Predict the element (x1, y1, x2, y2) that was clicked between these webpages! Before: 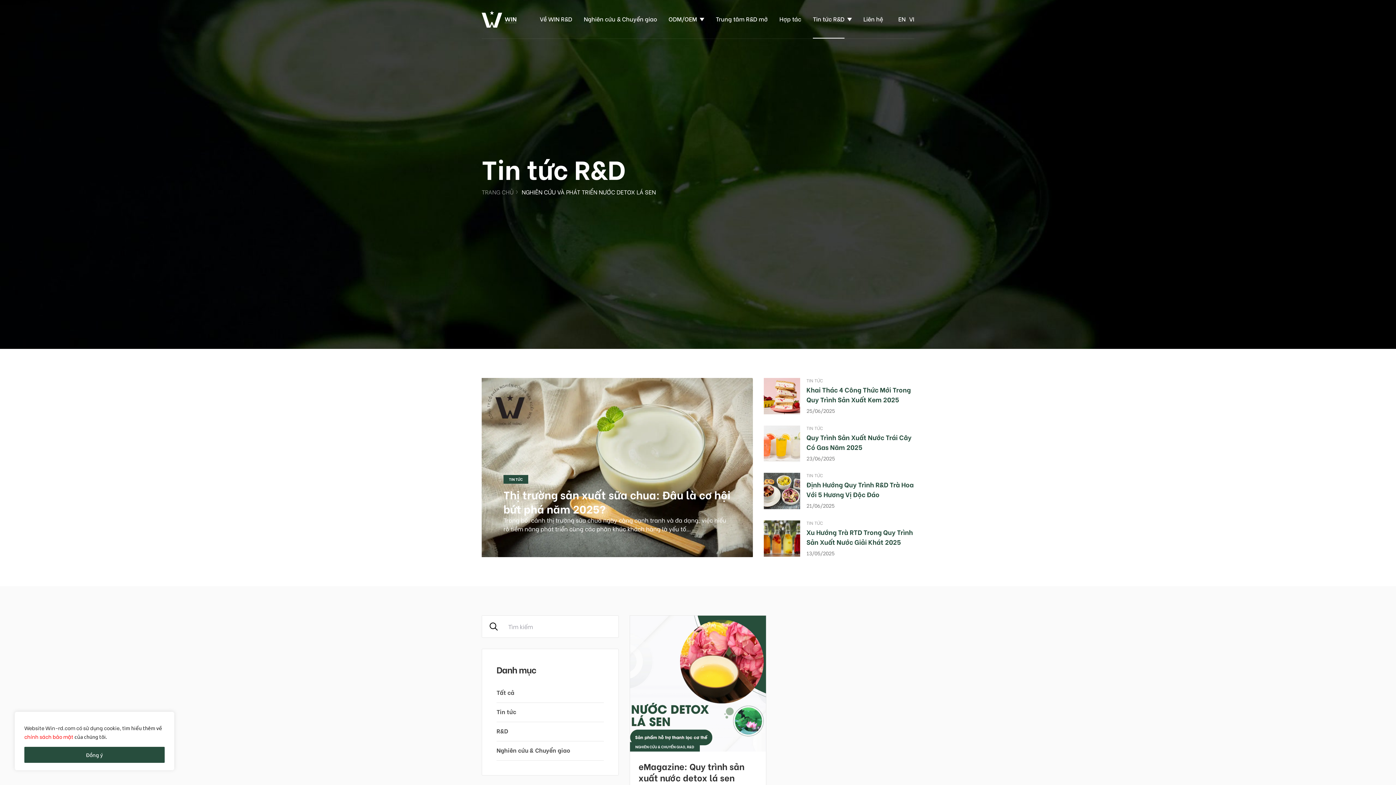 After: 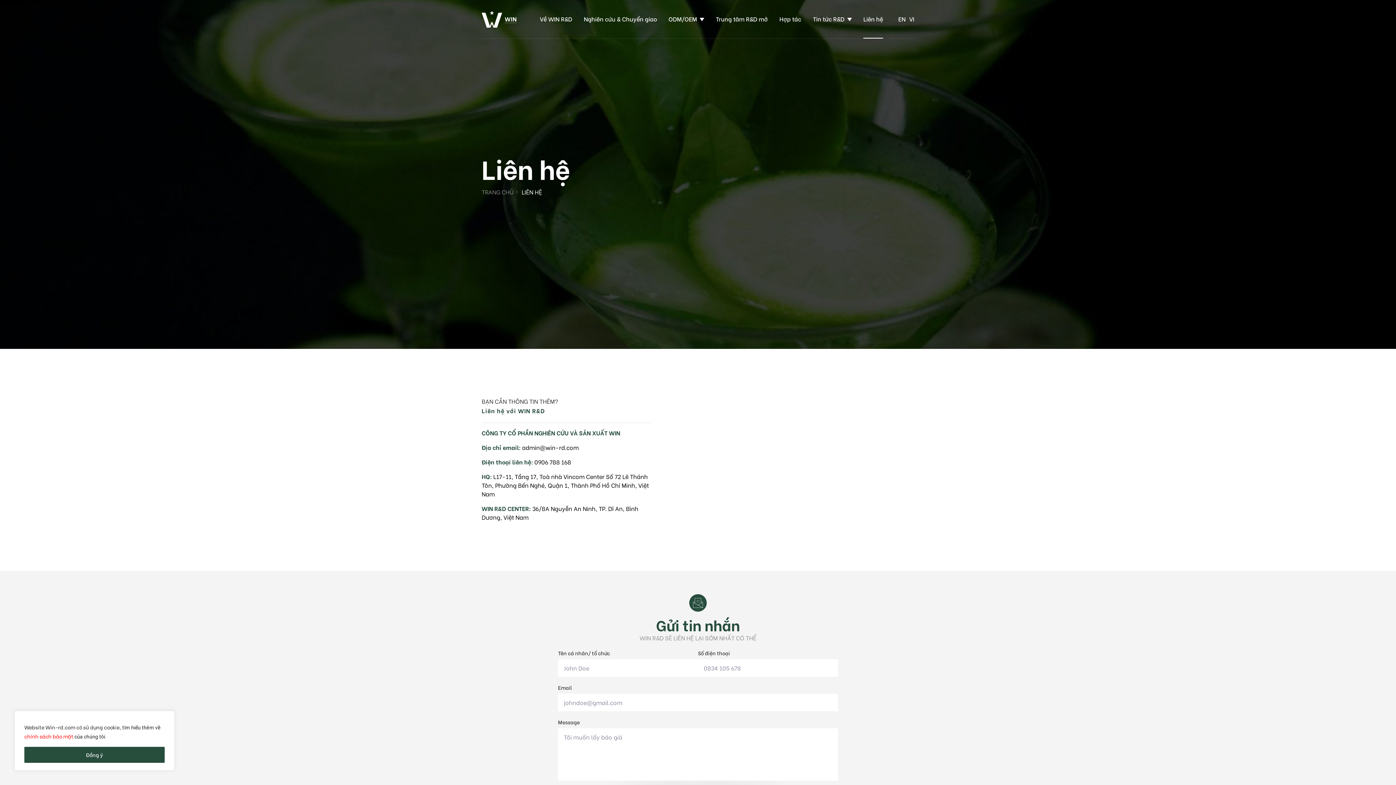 Action: label: Liên hệ bbox: (863, 0, 883, 38)